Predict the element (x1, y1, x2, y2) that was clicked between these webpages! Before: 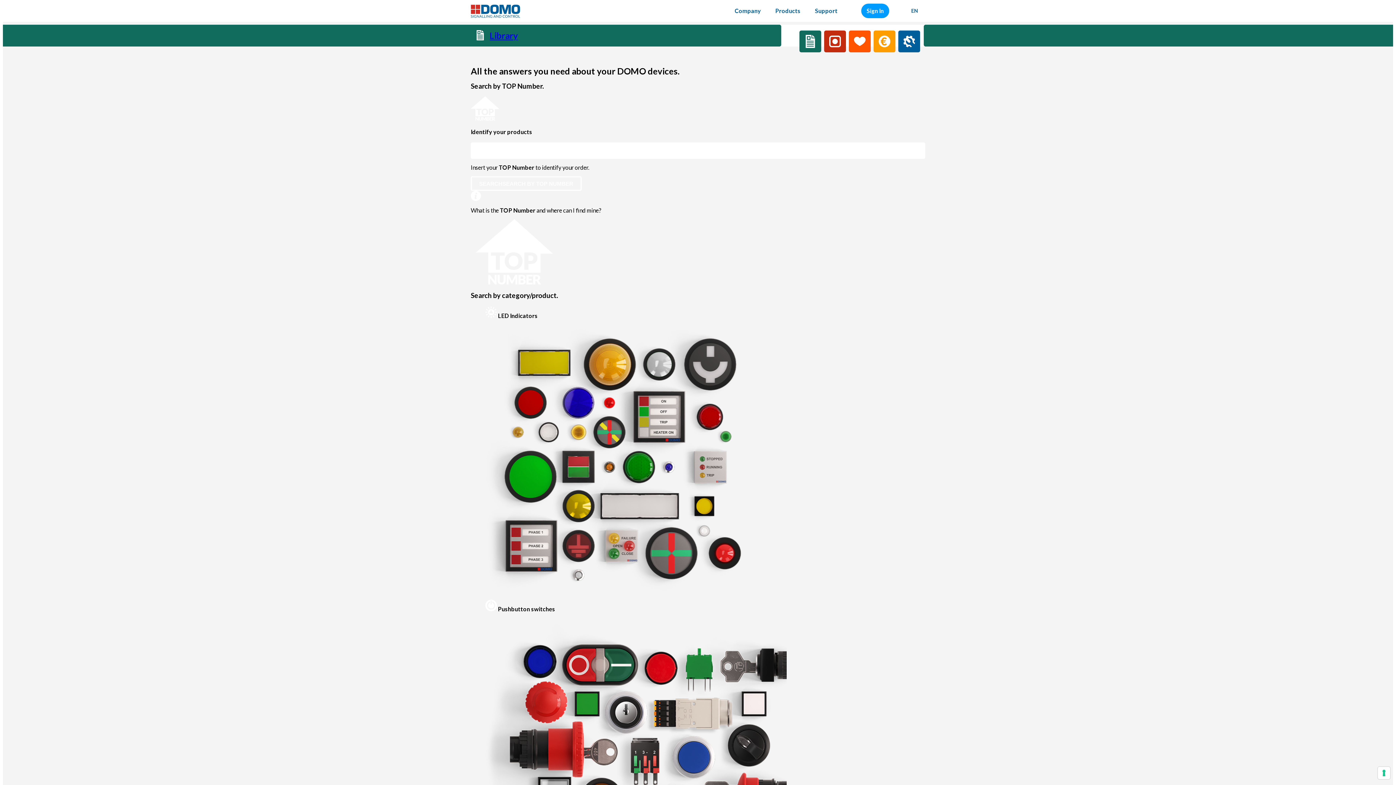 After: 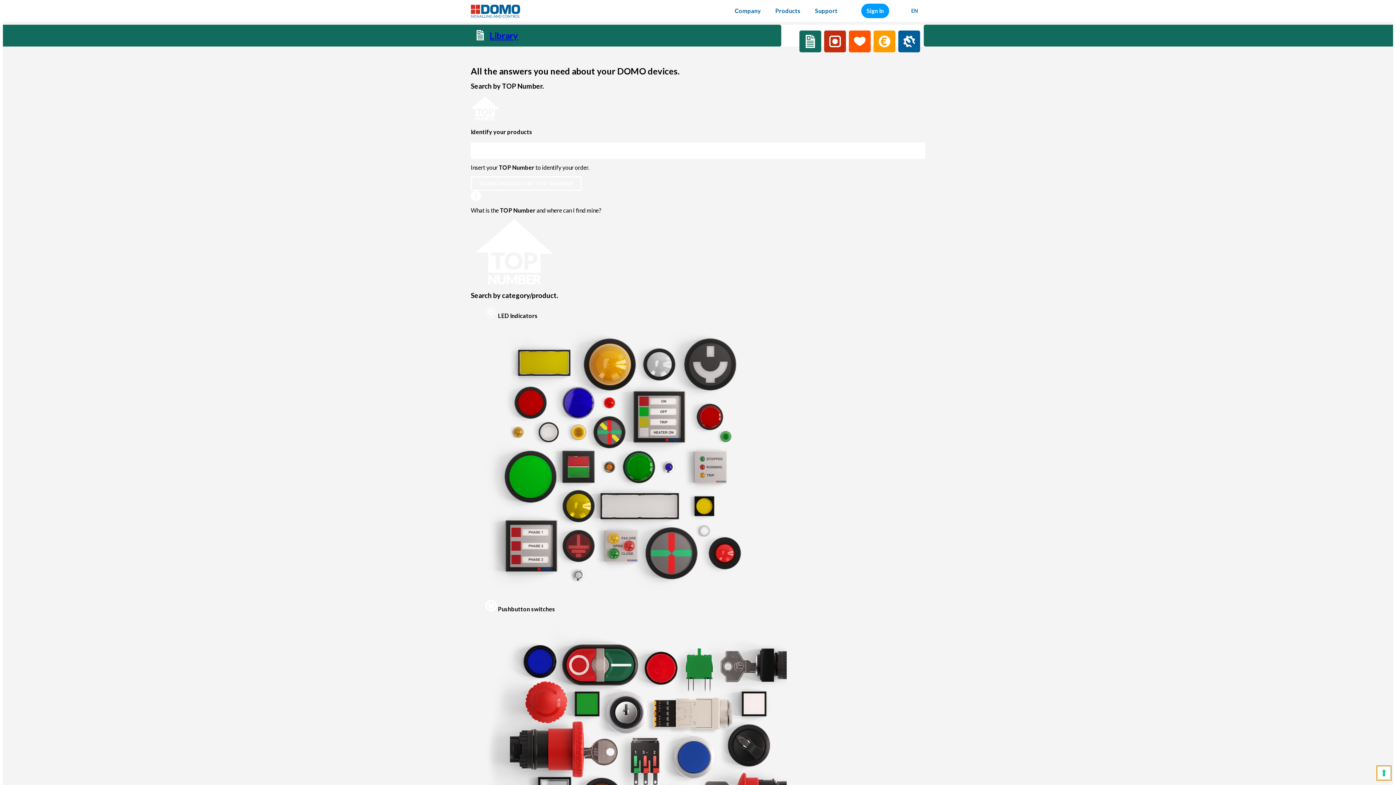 Action: bbox: (1378, 767, 1390, 779)